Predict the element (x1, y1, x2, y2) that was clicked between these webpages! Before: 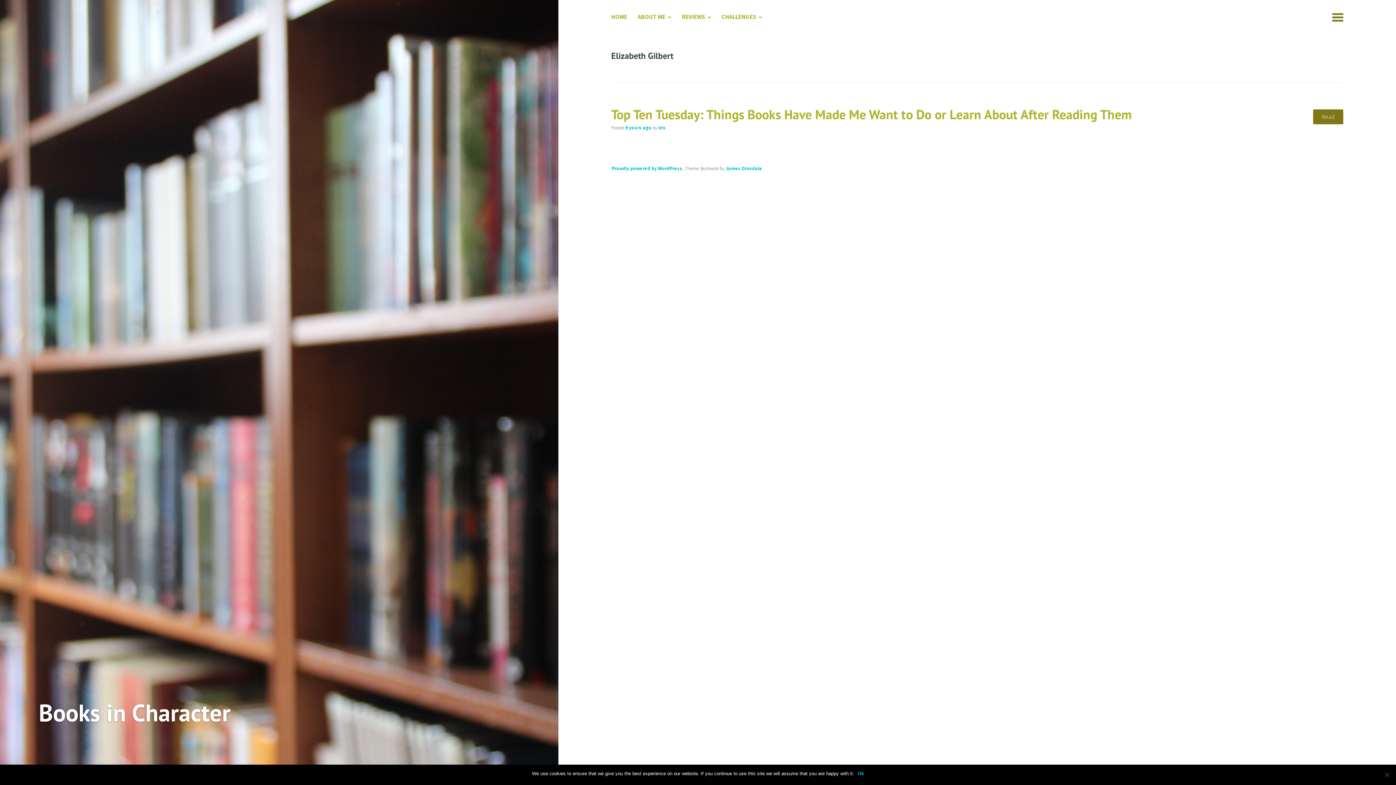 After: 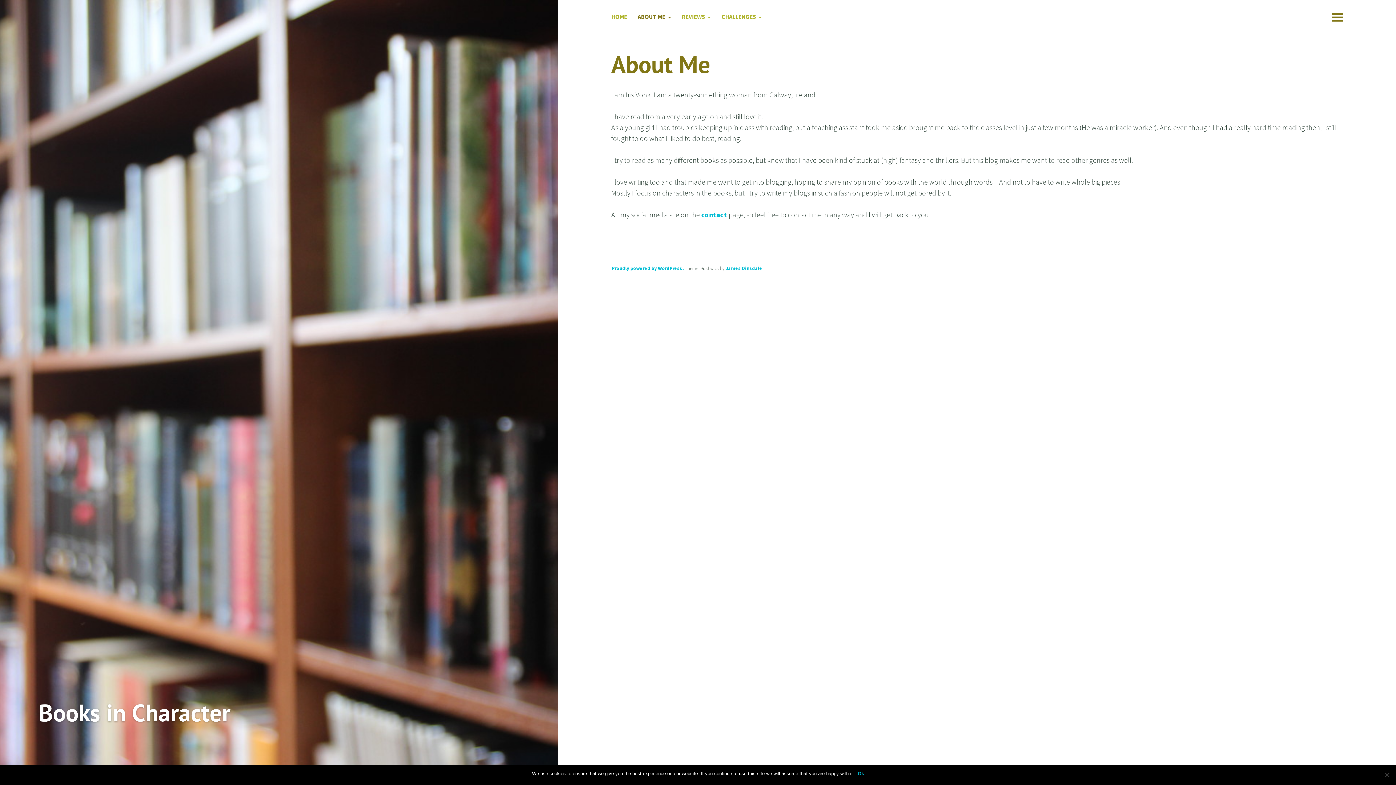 Action: label: ABOUT ME bbox: (637, 12, 671, 23)